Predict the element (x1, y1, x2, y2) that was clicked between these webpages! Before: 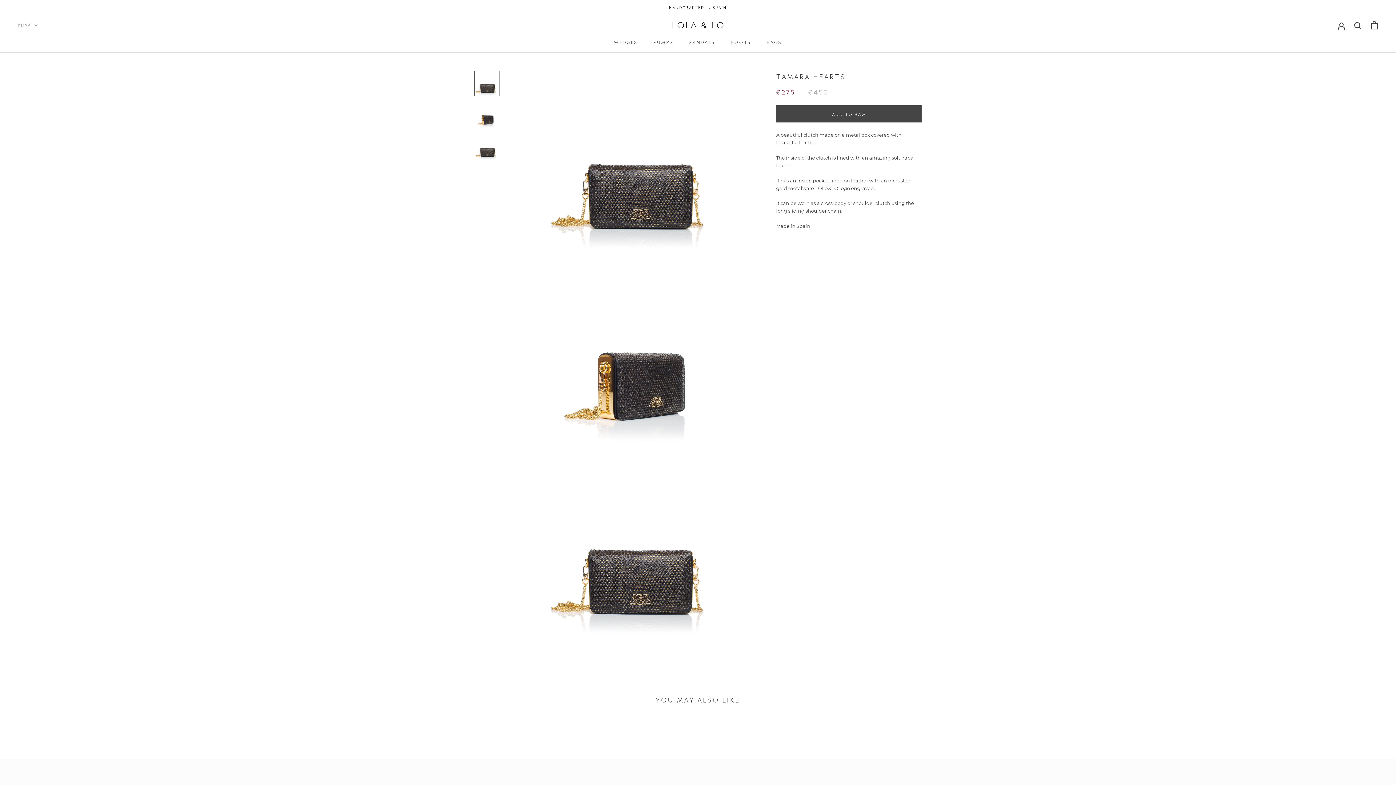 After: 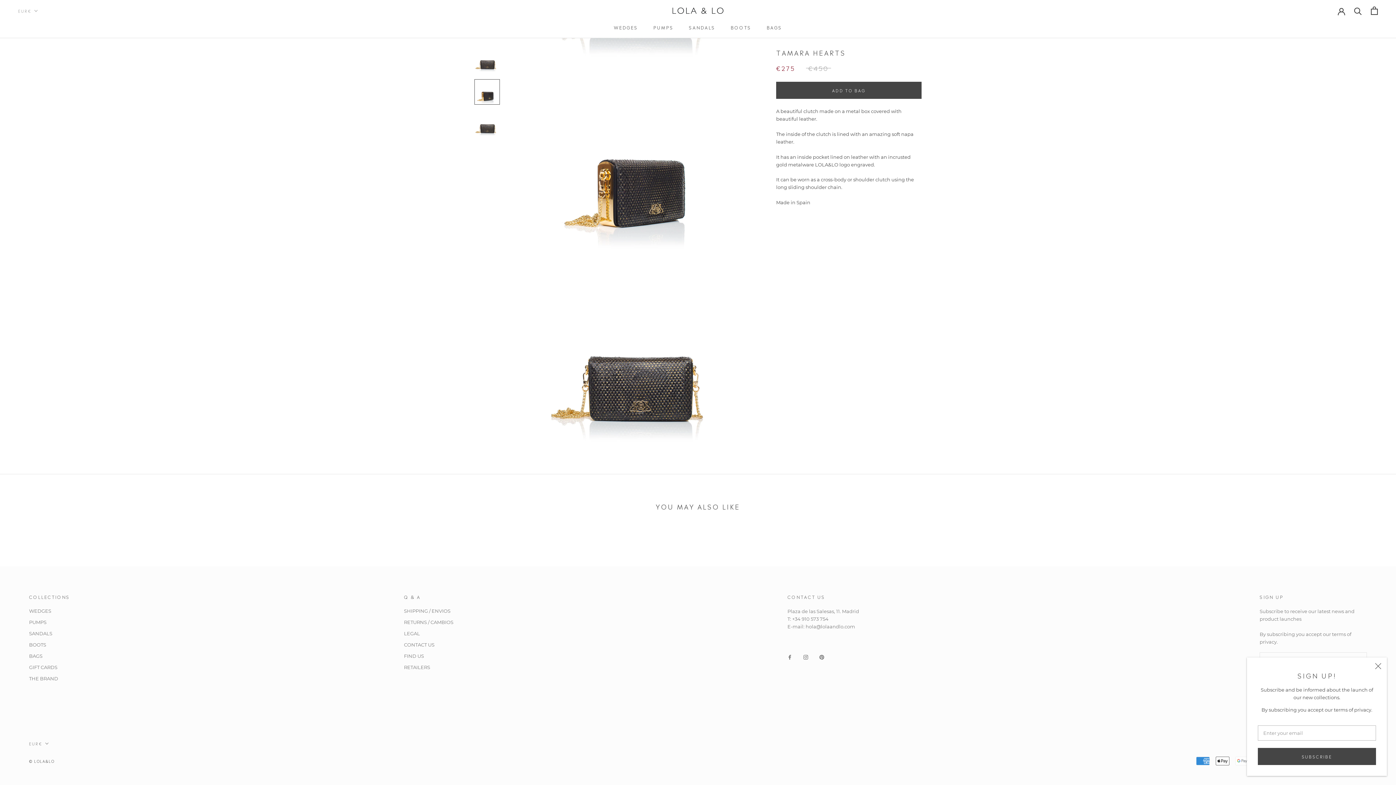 Action: bbox: (474, 102, 500, 128)